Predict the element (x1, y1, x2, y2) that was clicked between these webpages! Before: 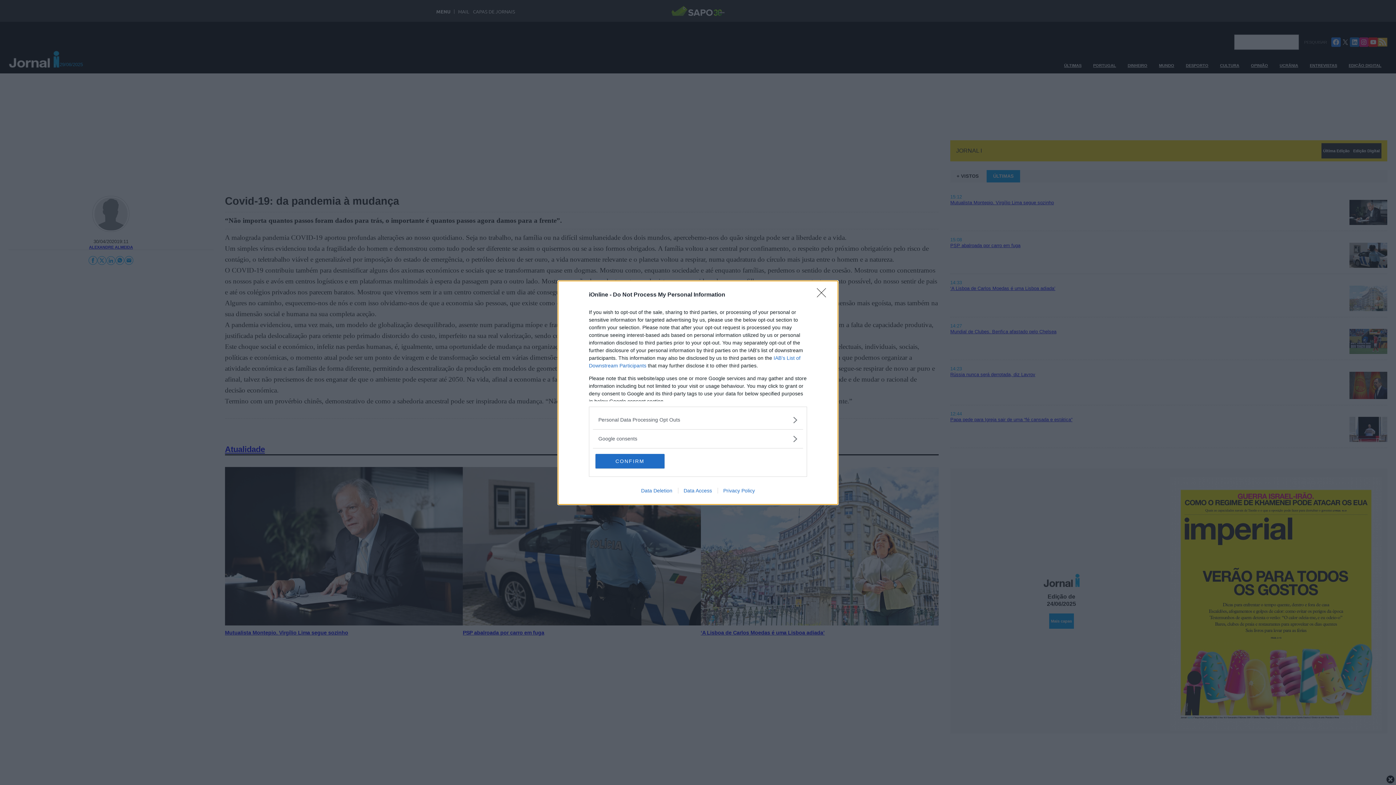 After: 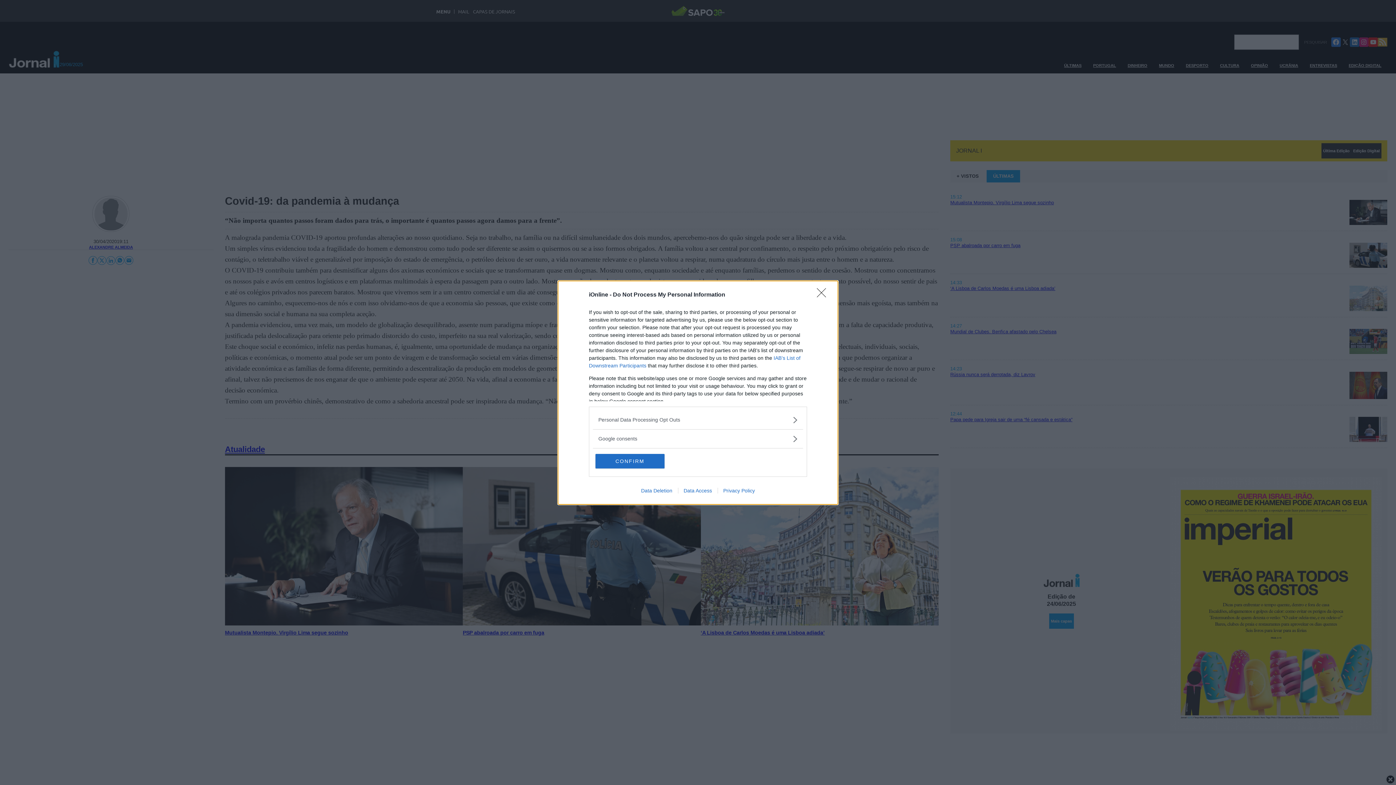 Action: bbox: (678, 487, 717, 493) label: Data Access